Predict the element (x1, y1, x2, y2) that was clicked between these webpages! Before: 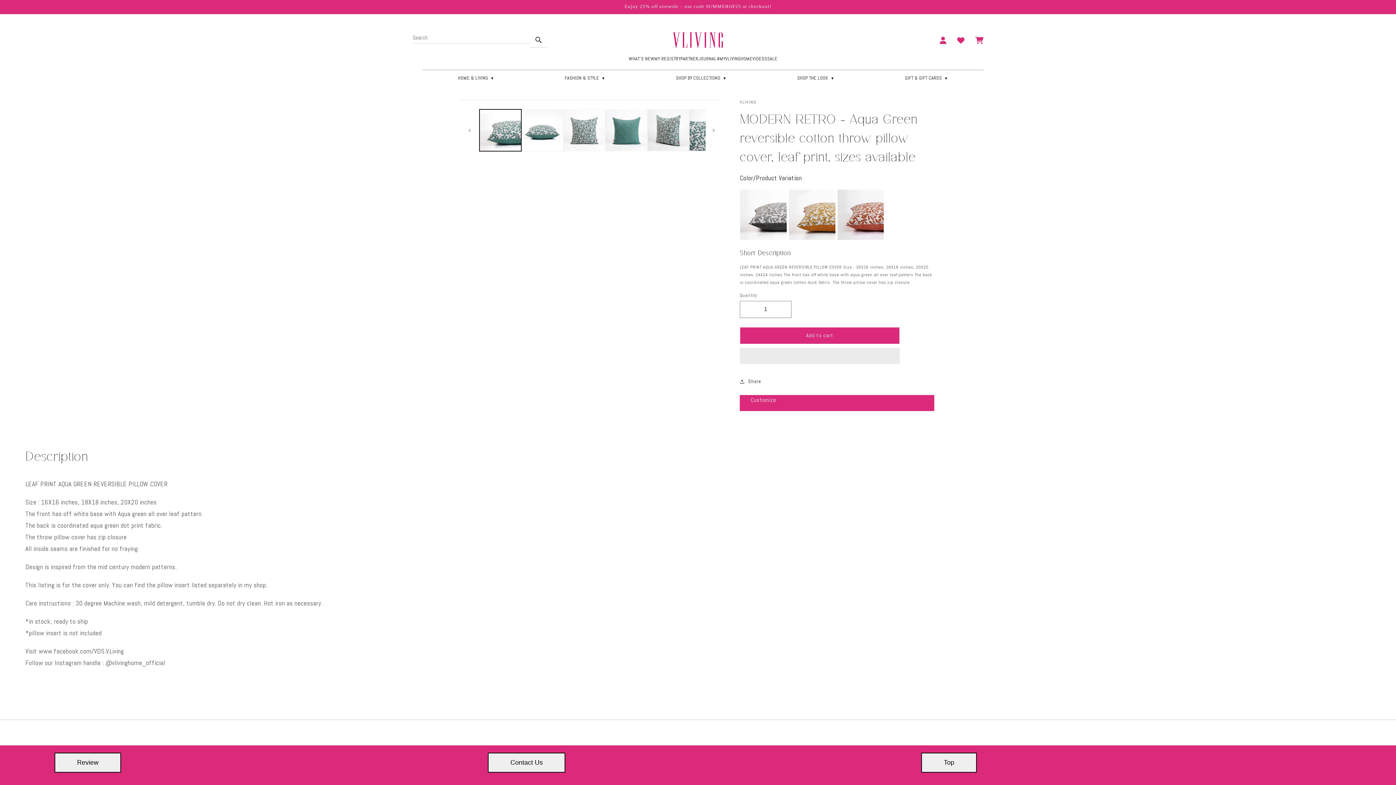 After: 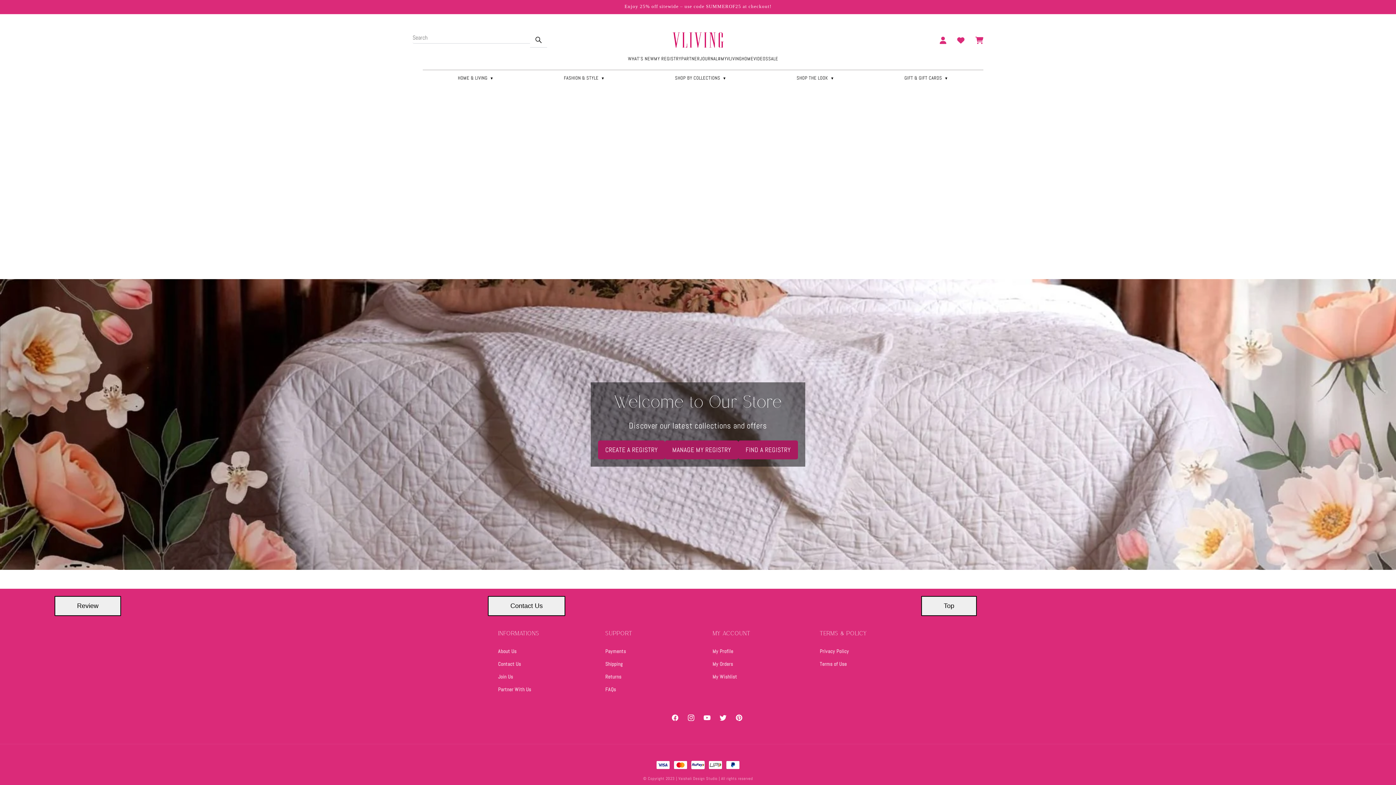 Action: bbox: (654, 55, 680, 61) label: MY REGISTRY